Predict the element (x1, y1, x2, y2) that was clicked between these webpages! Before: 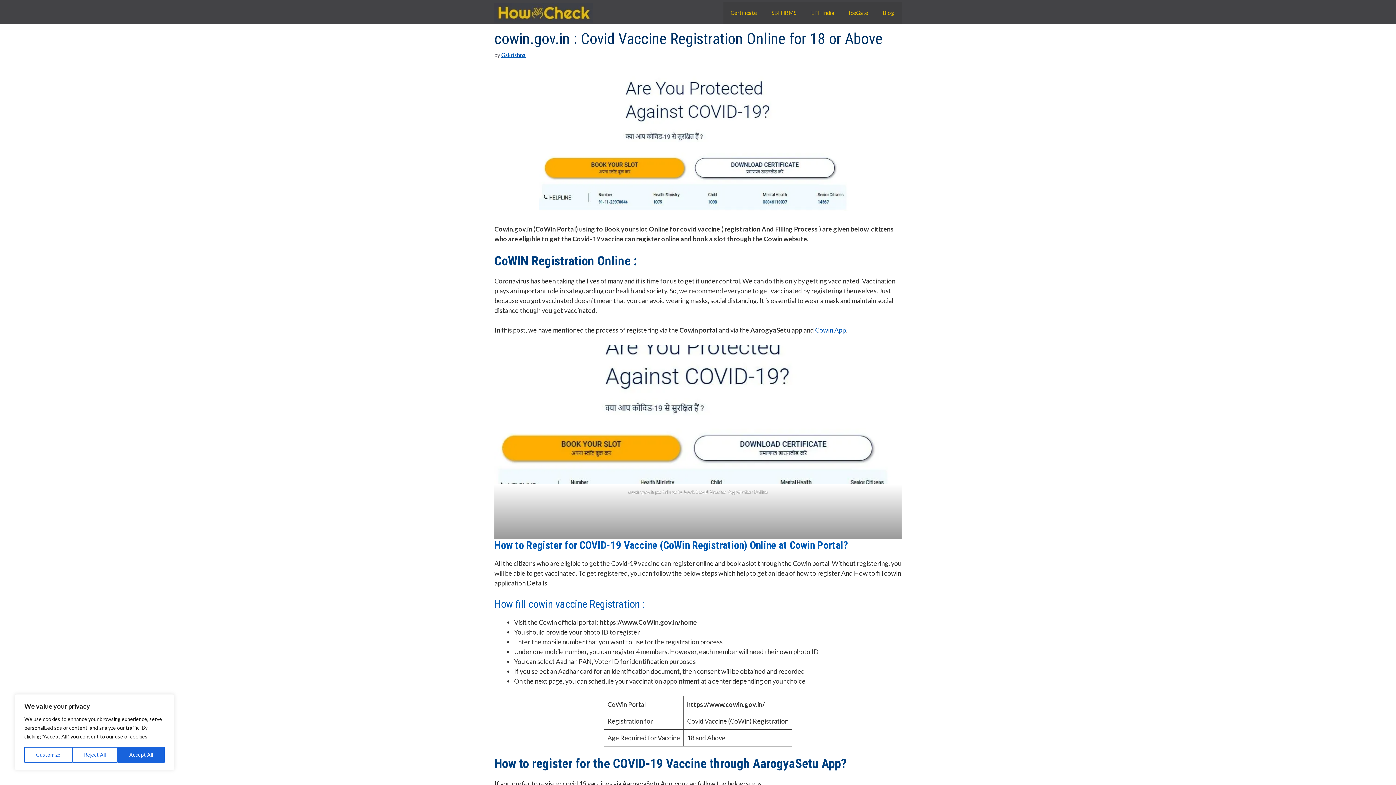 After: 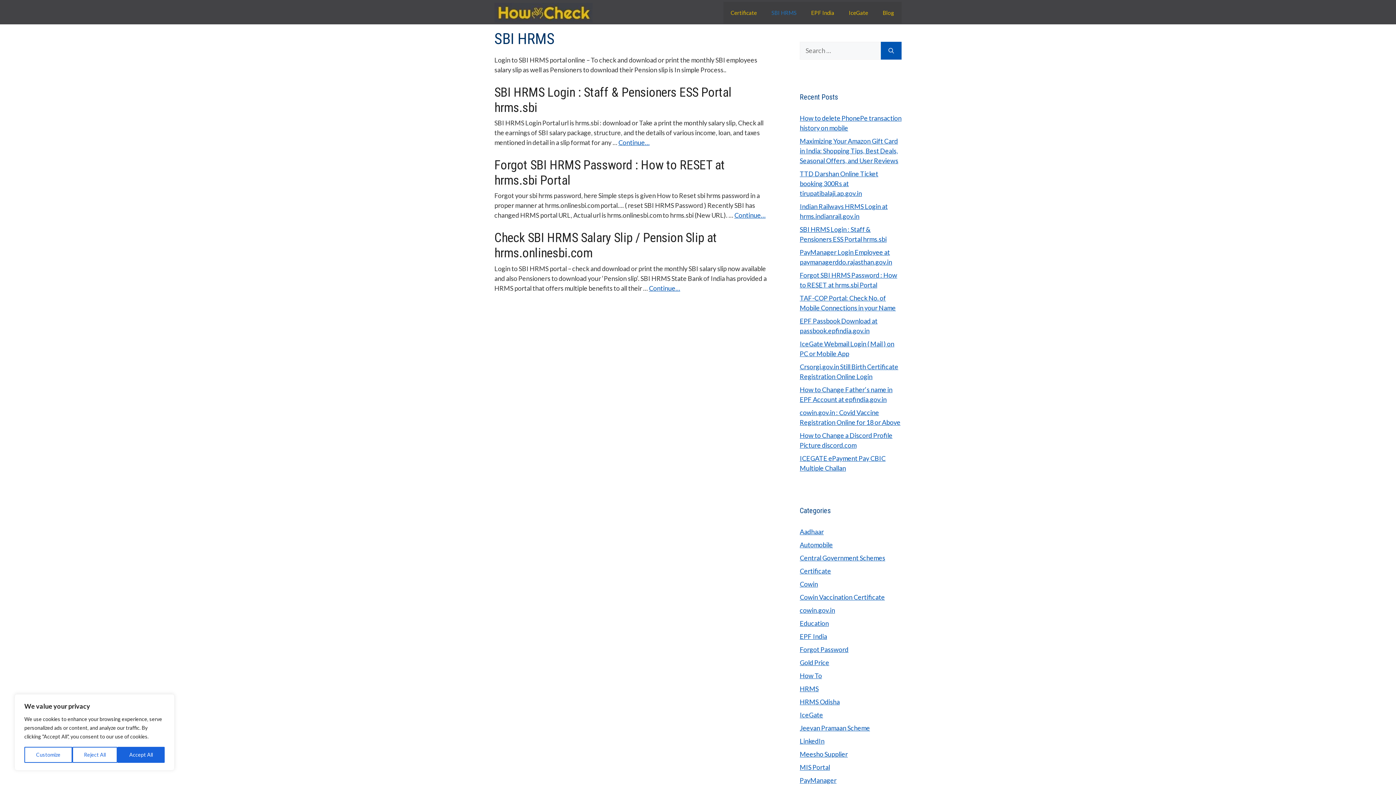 Action: bbox: (764, 1, 804, 23) label: SBI HRMS